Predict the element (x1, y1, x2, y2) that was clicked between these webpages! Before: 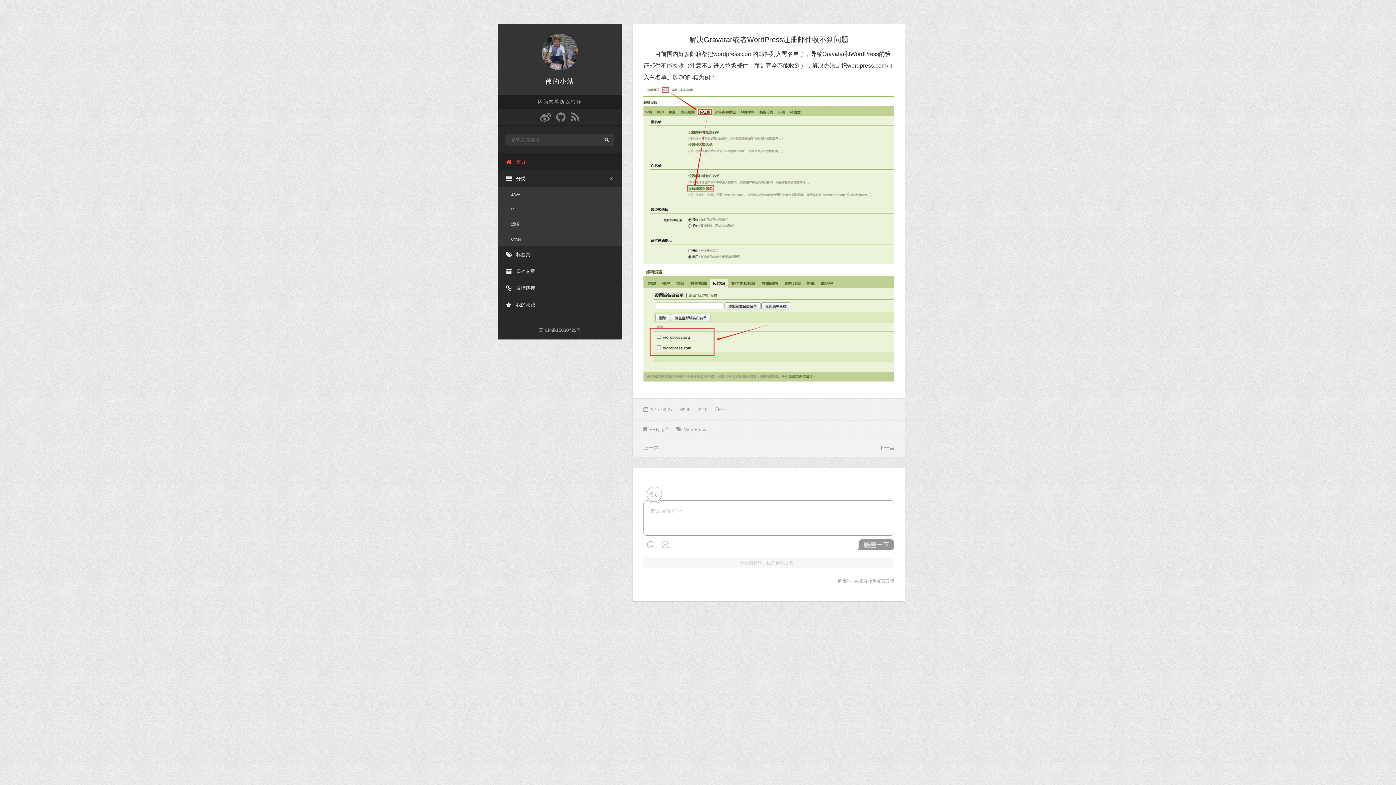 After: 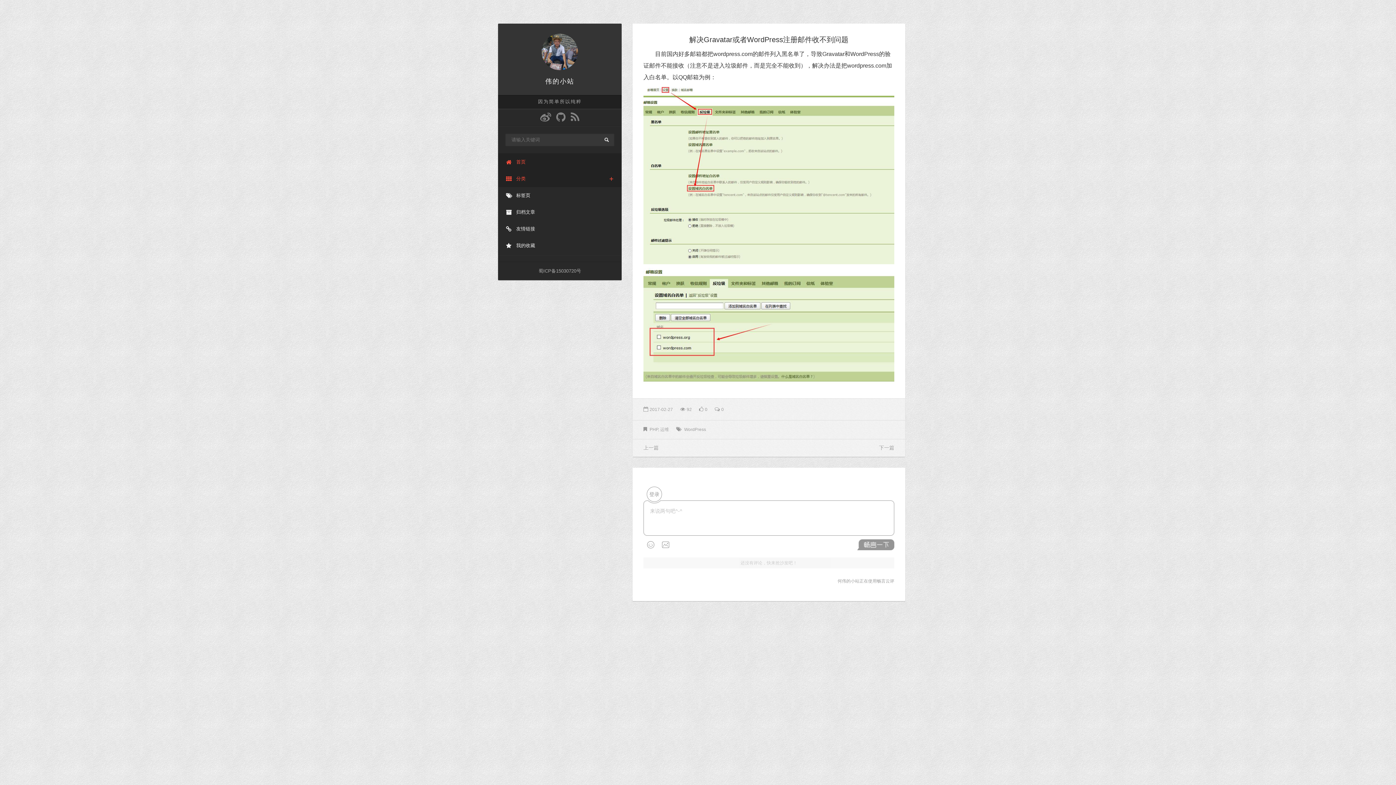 Action: label: 分类
+ bbox: (498, 170, 621, 187)